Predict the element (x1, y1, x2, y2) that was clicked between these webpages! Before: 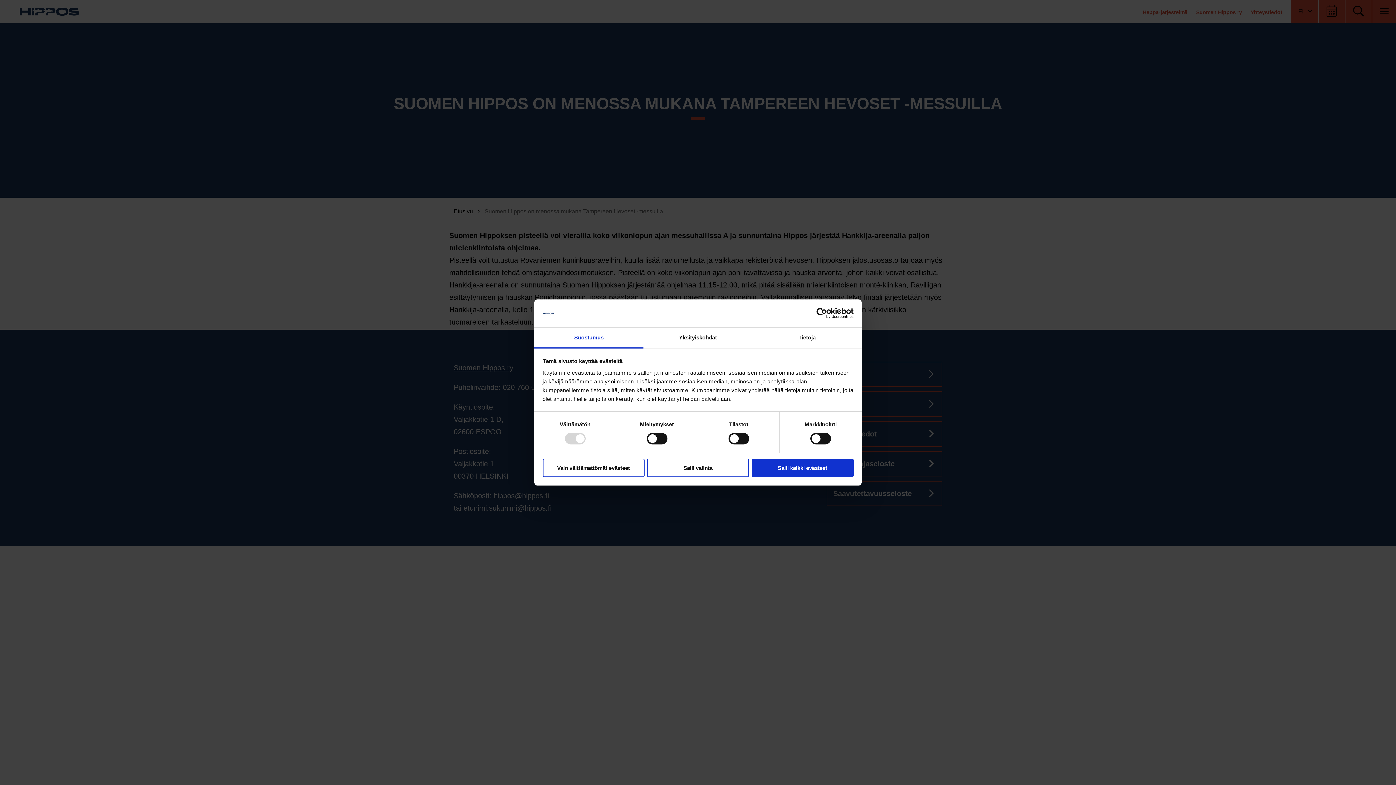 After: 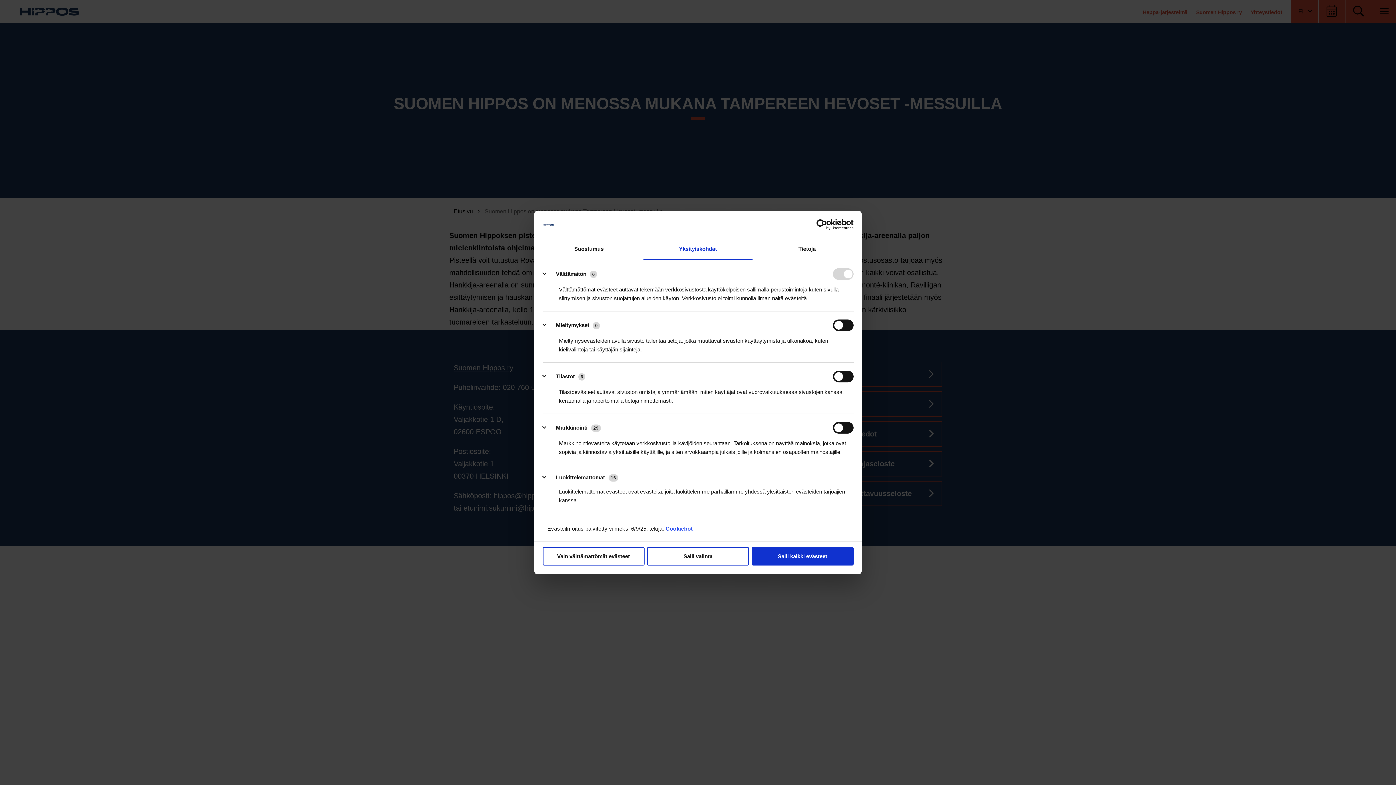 Action: bbox: (643, 327, 752, 348) label: Yksityiskohdat